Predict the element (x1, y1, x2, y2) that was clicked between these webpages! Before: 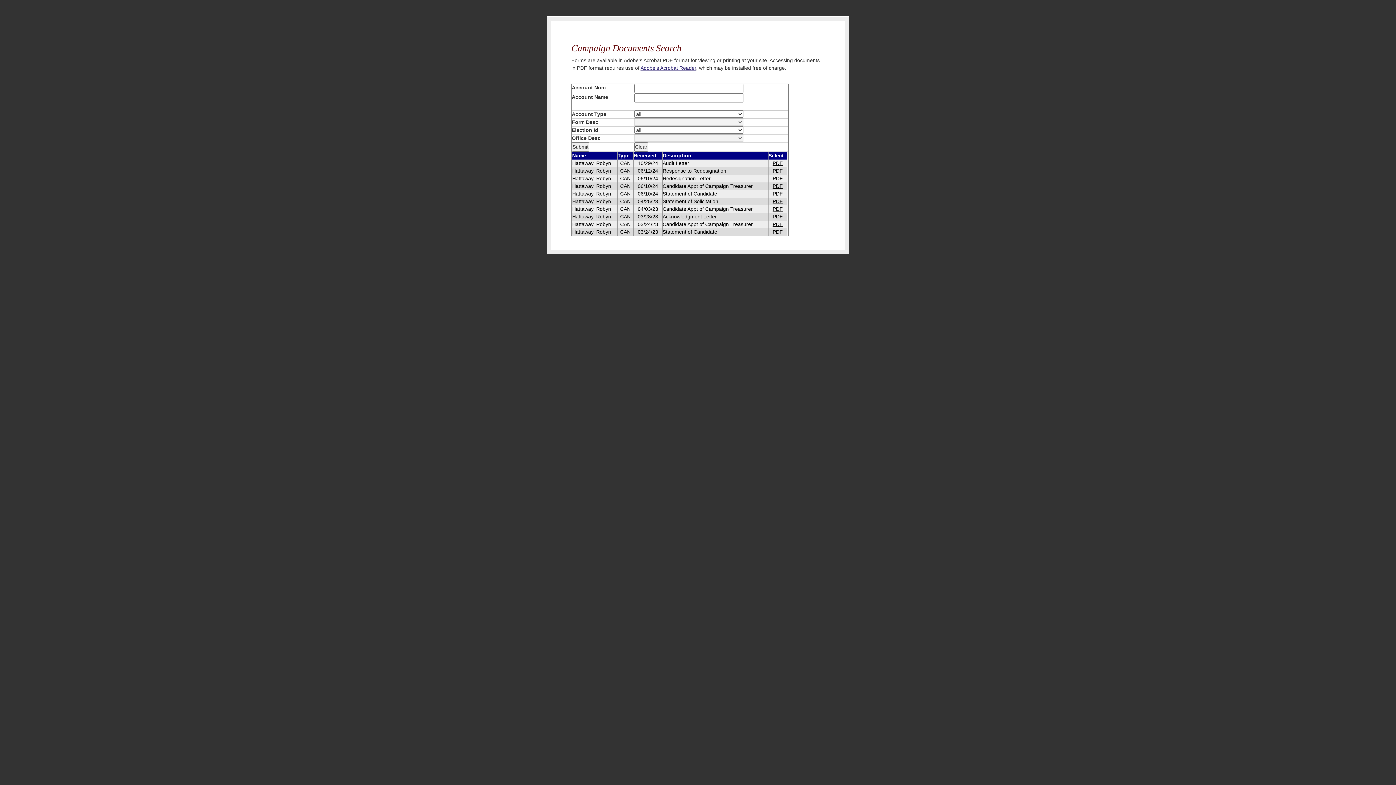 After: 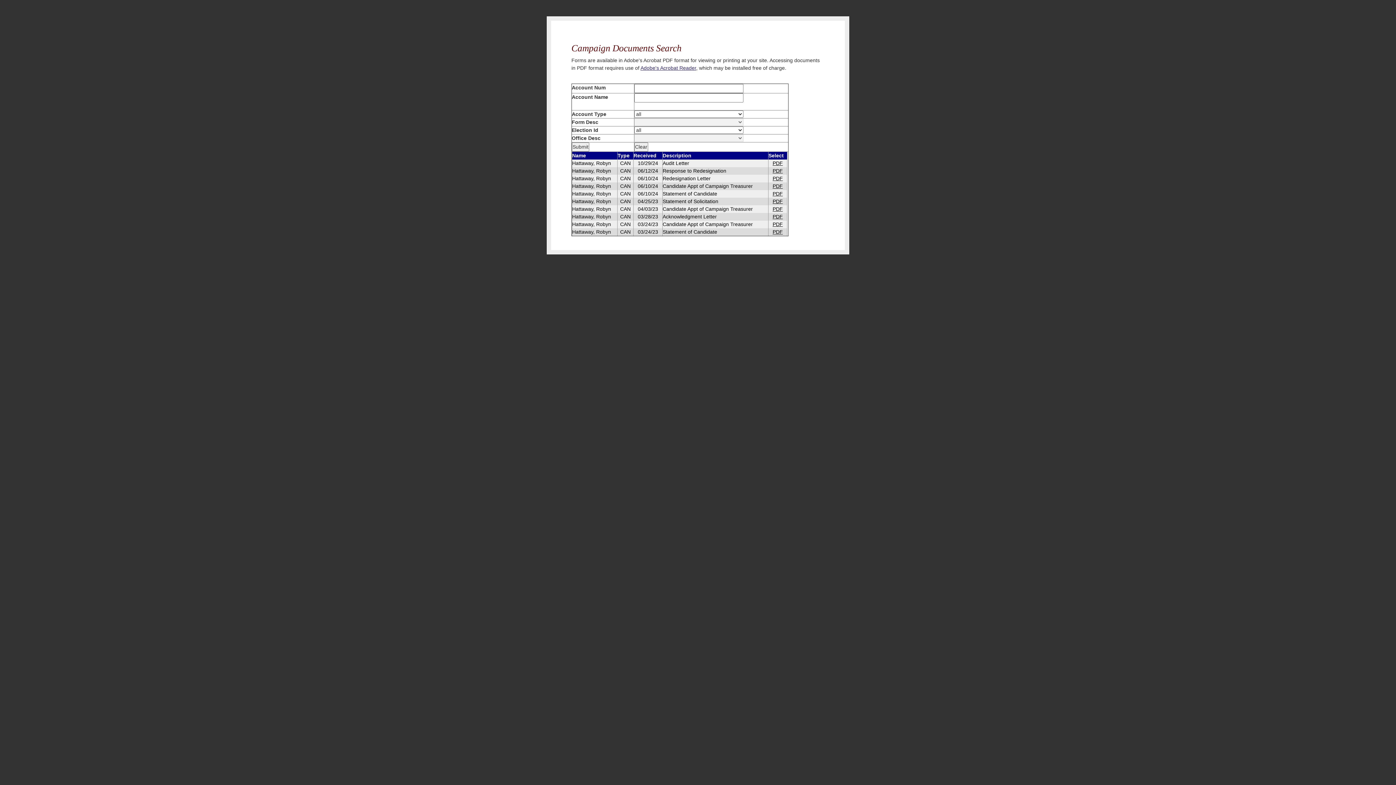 Action: bbox: (772, 221, 783, 227) label: PDF